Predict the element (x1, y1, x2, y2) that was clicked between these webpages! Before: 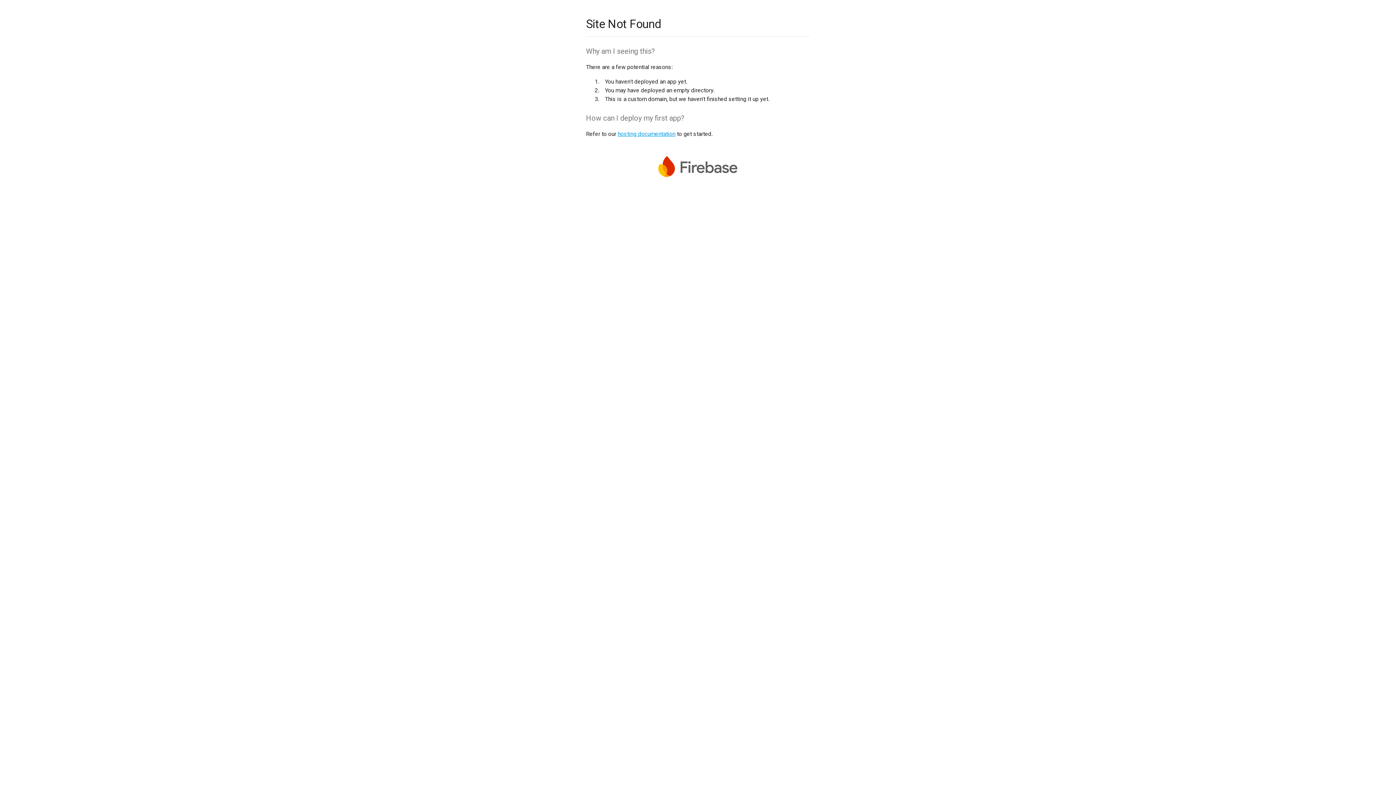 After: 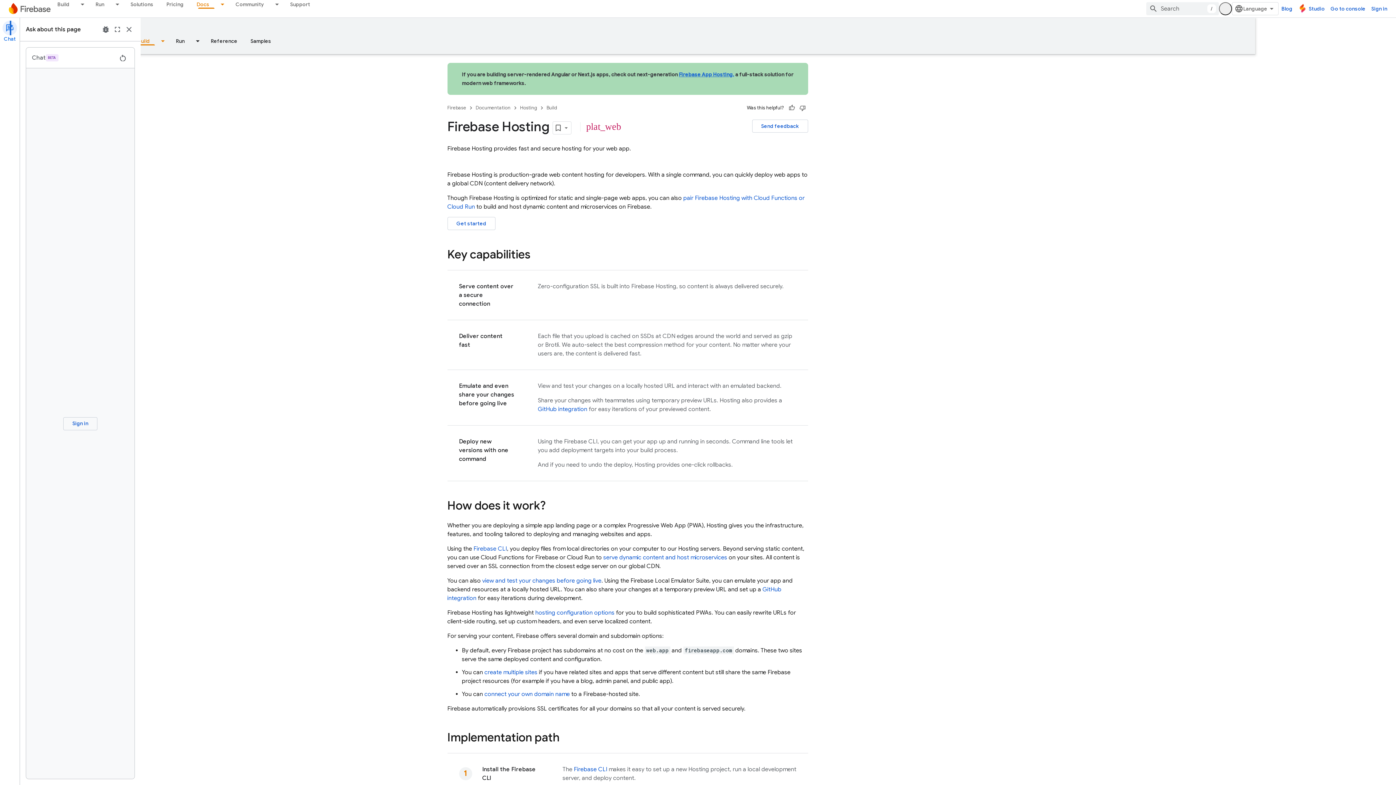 Action: bbox: (617, 130, 675, 137) label: hosting documentation